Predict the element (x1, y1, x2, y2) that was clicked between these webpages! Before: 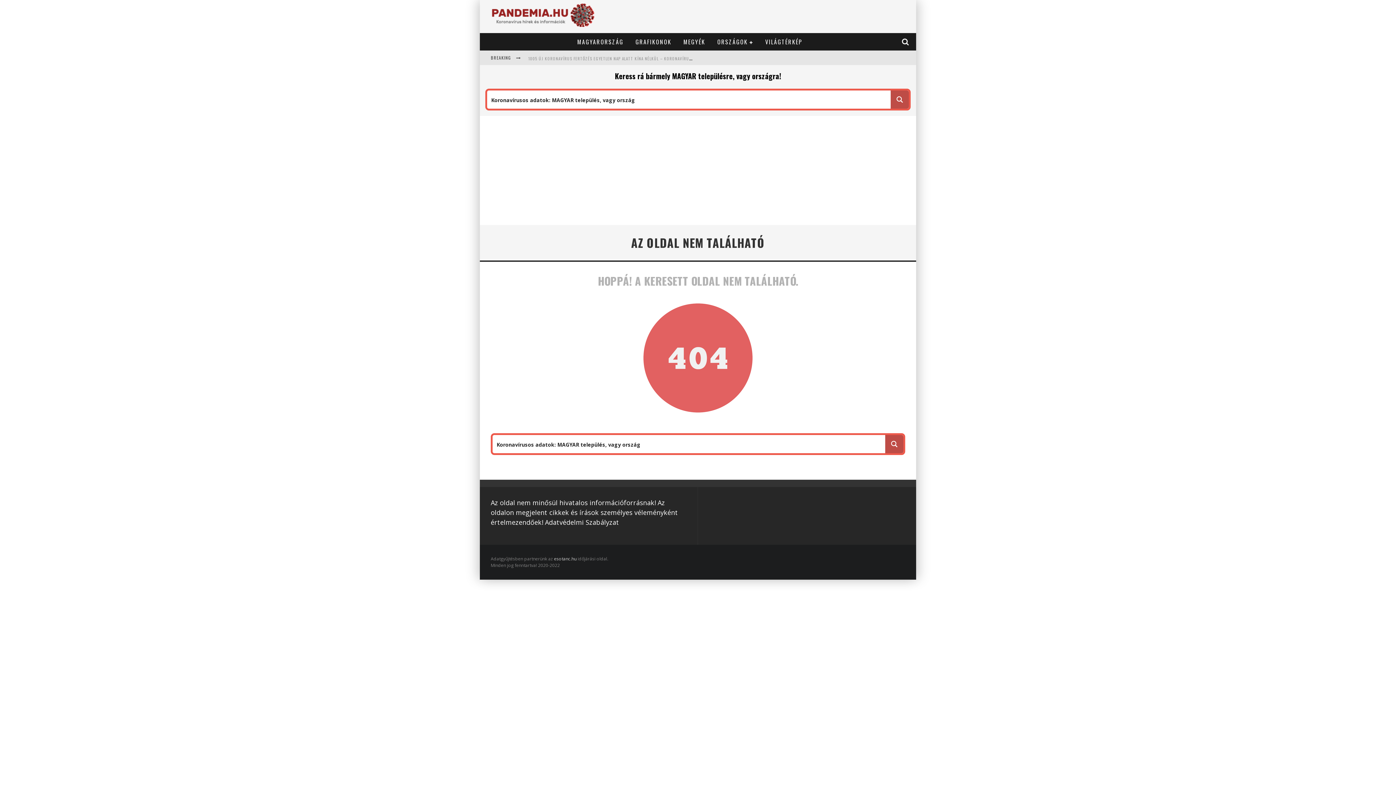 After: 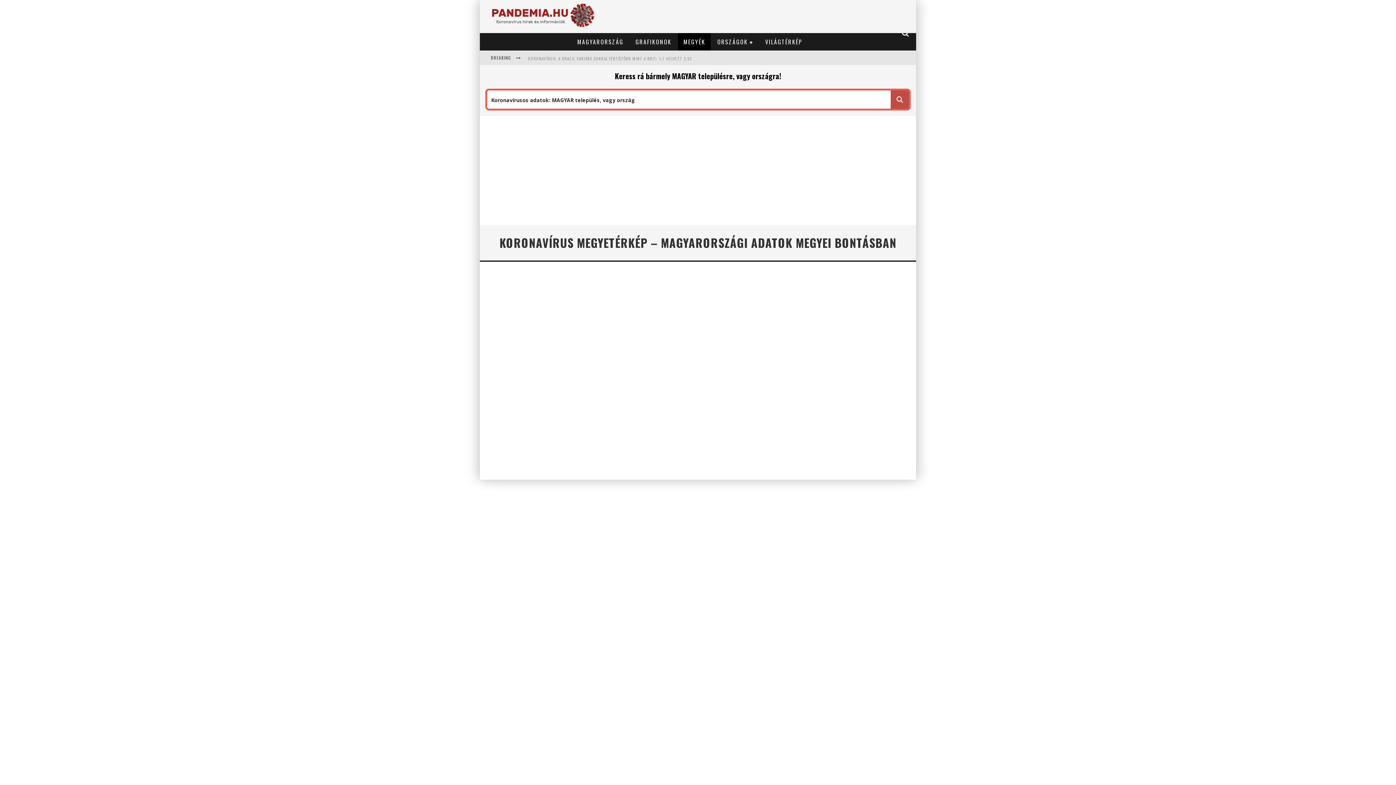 Action: bbox: (678, 33, 710, 50) label: MEGYÉK